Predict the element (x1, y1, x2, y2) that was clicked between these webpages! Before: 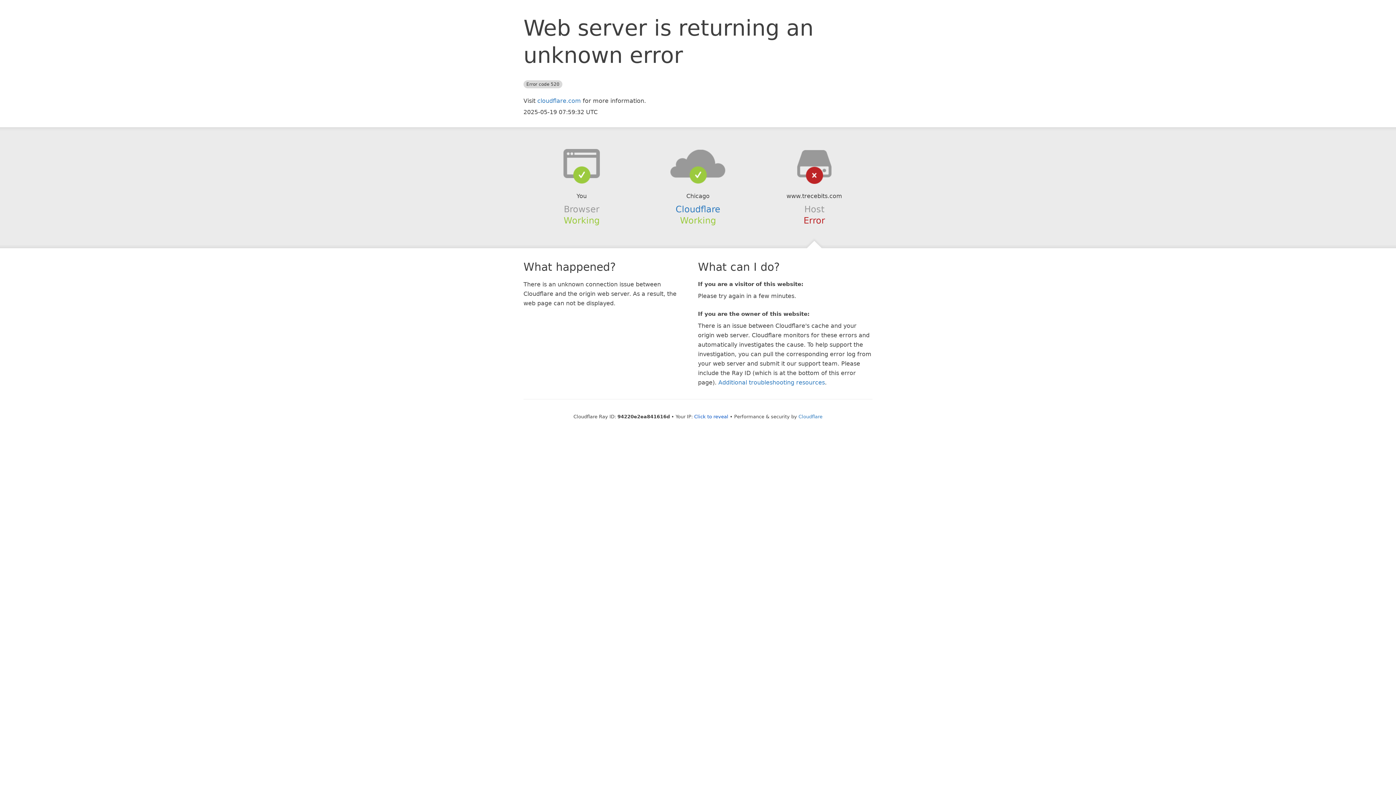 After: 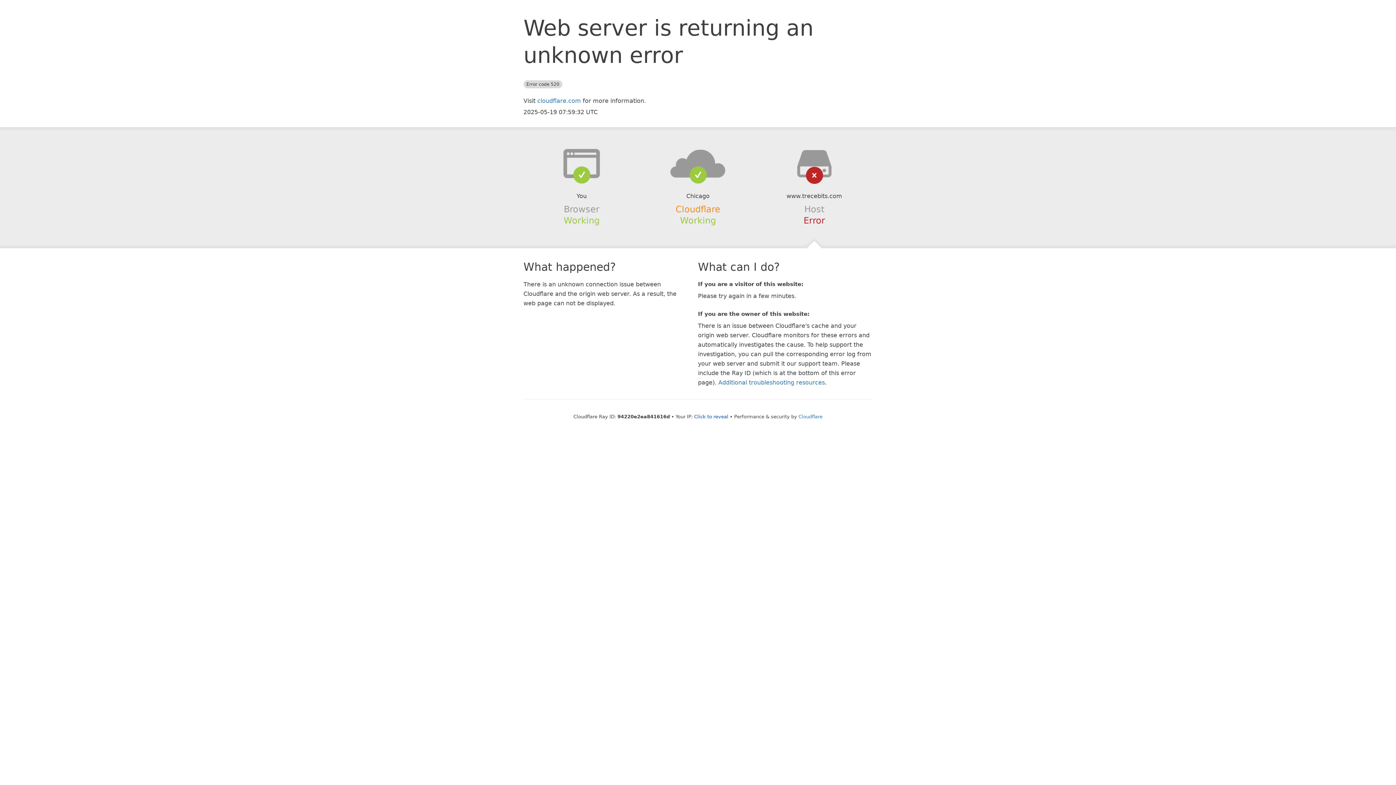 Action: bbox: (675, 204, 720, 214) label: Cloudflare